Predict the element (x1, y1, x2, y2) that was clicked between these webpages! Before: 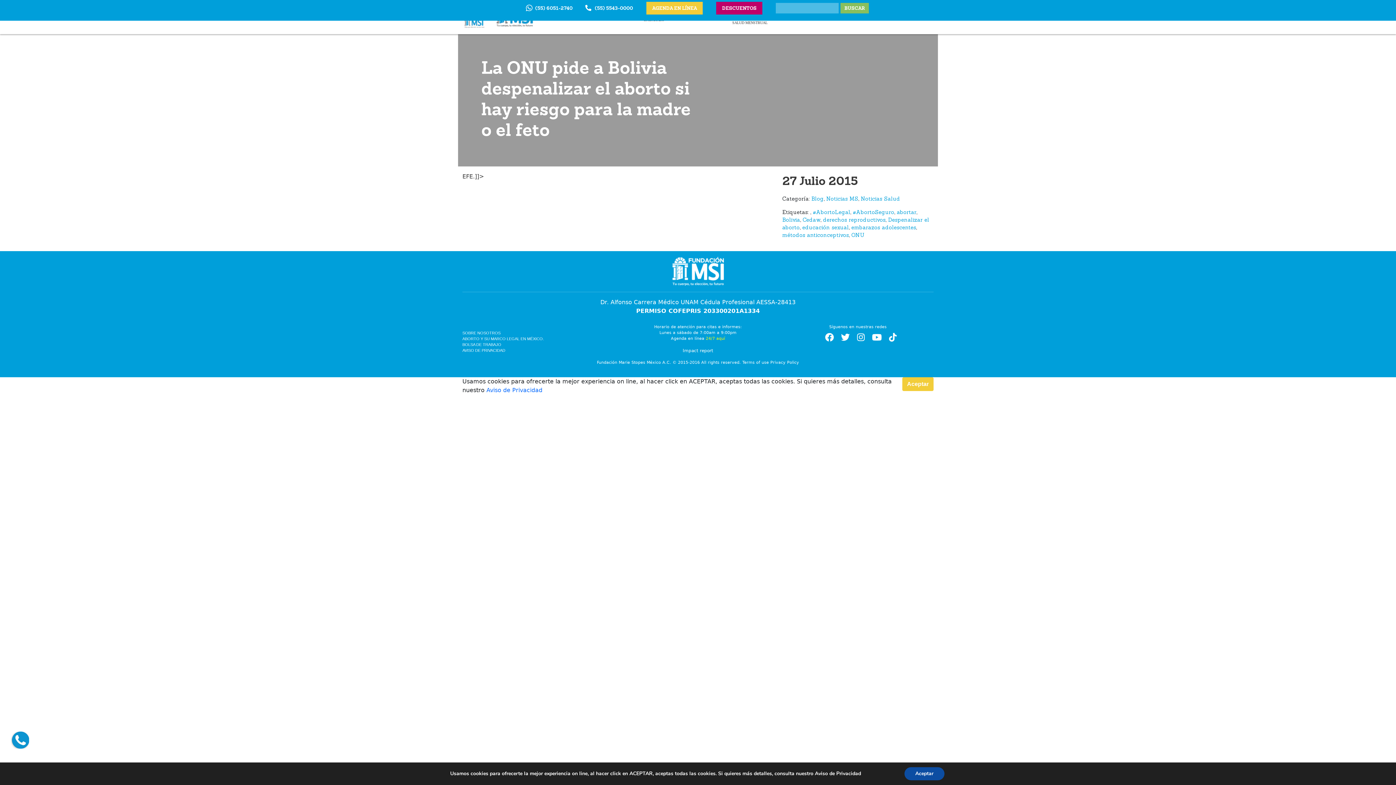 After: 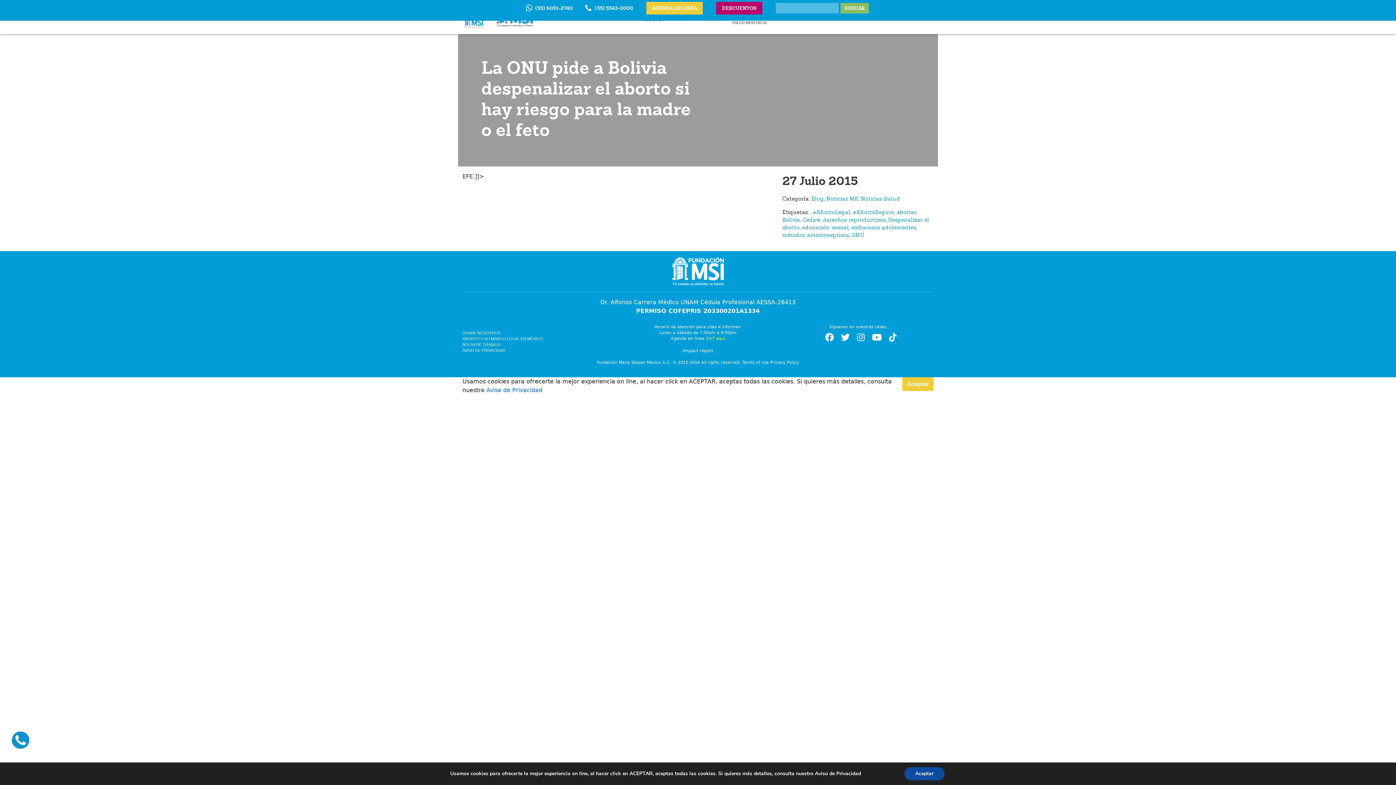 Action: bbox: (889, 333, 896, 341)